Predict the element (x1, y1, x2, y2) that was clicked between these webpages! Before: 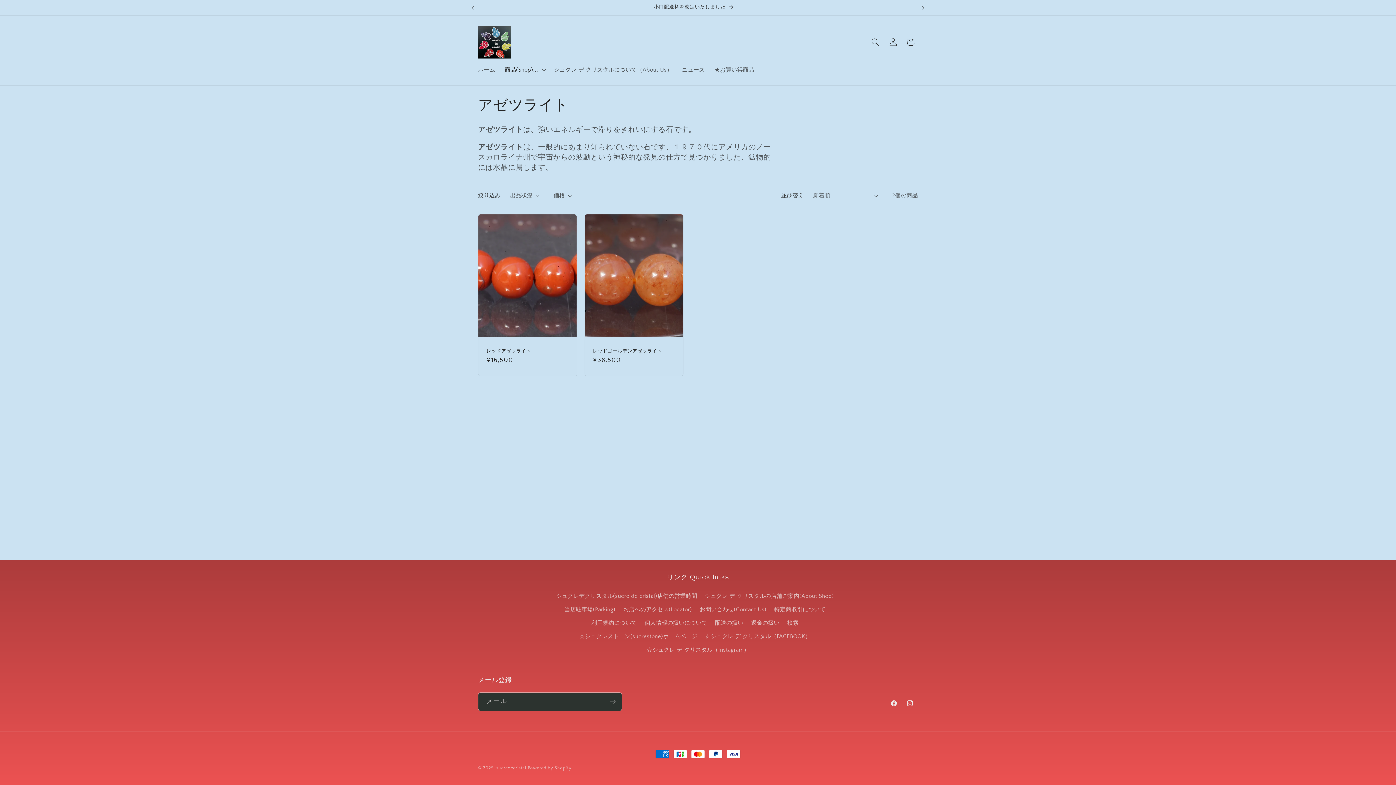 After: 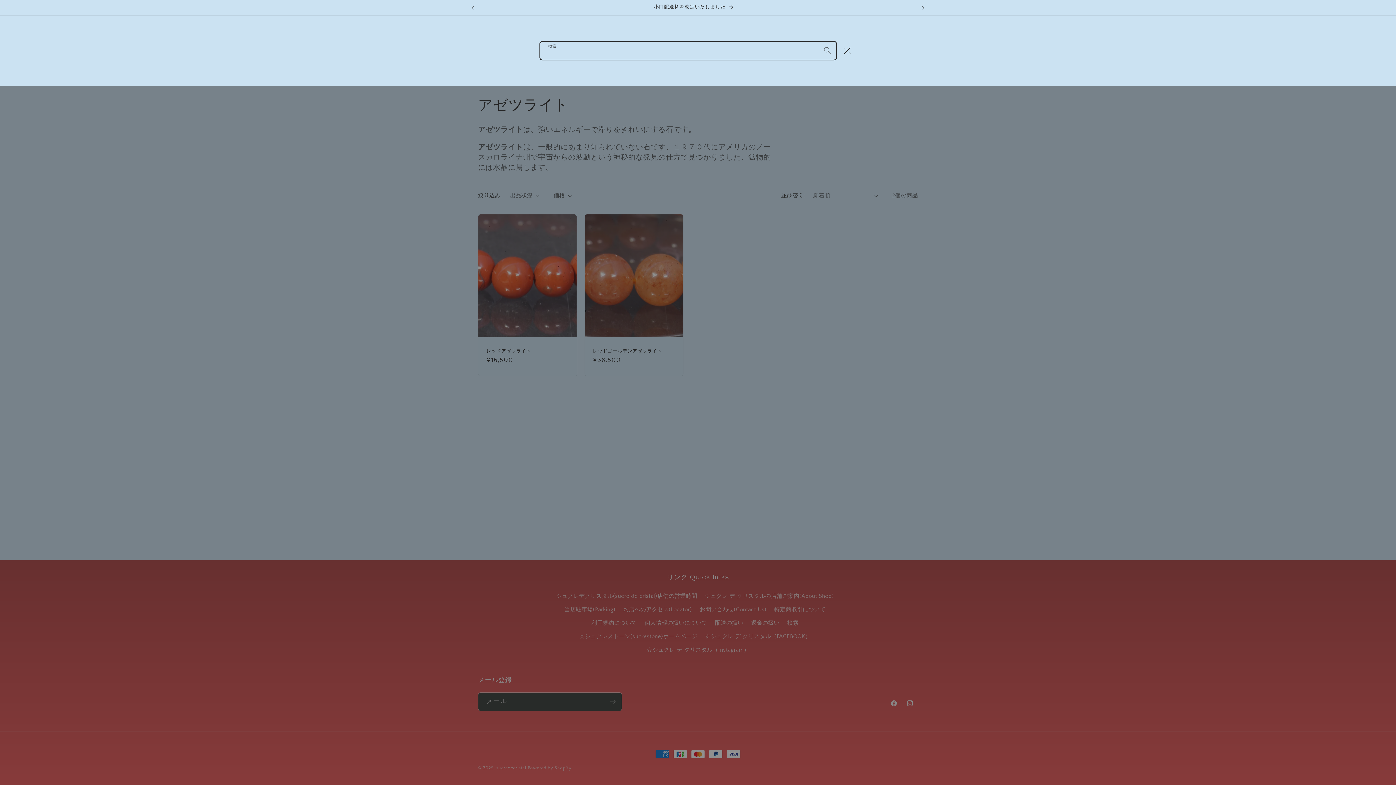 Action: bbox: (866, 33, 884, 51) label: 検索